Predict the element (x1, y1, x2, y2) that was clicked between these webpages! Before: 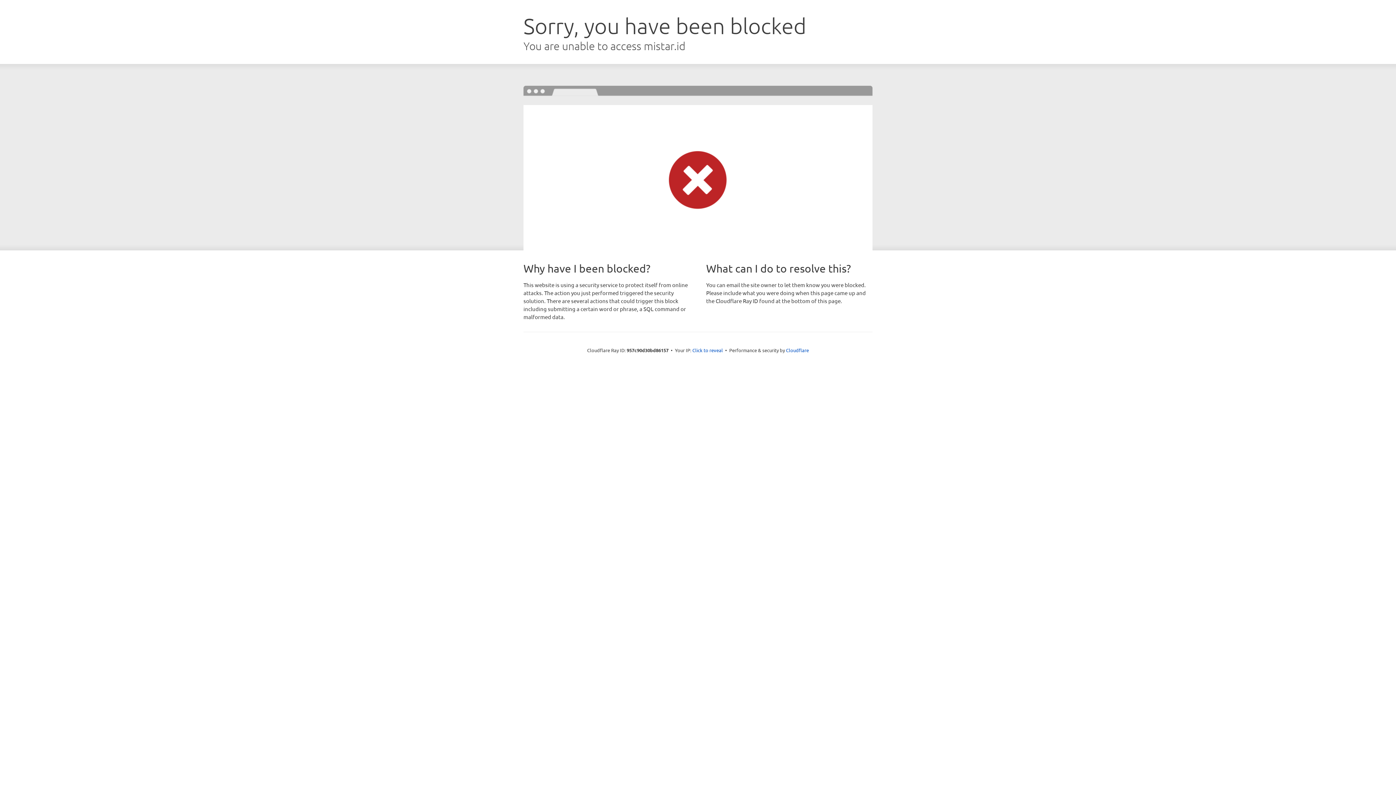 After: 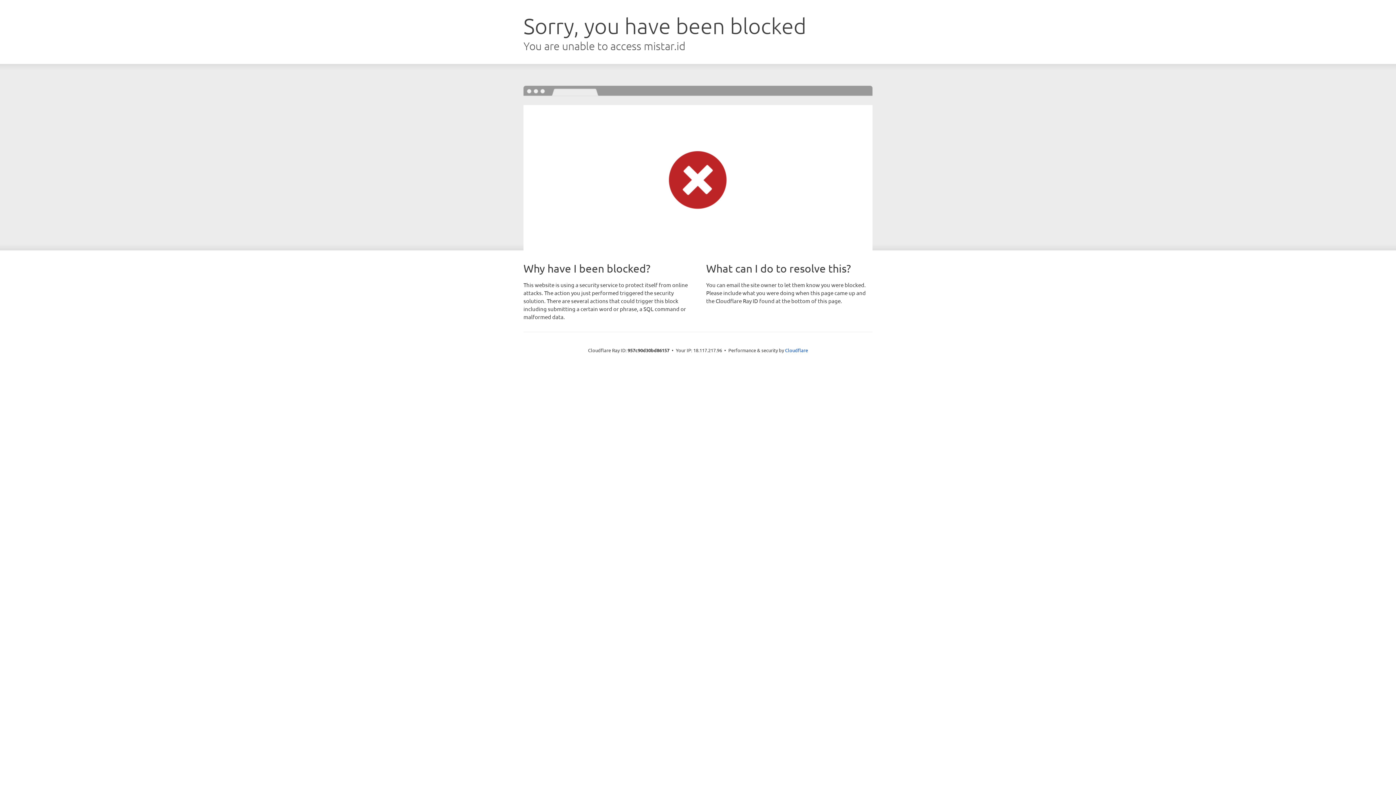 Action: label: Click to reveal bbox: (692, 346, 723, 353)